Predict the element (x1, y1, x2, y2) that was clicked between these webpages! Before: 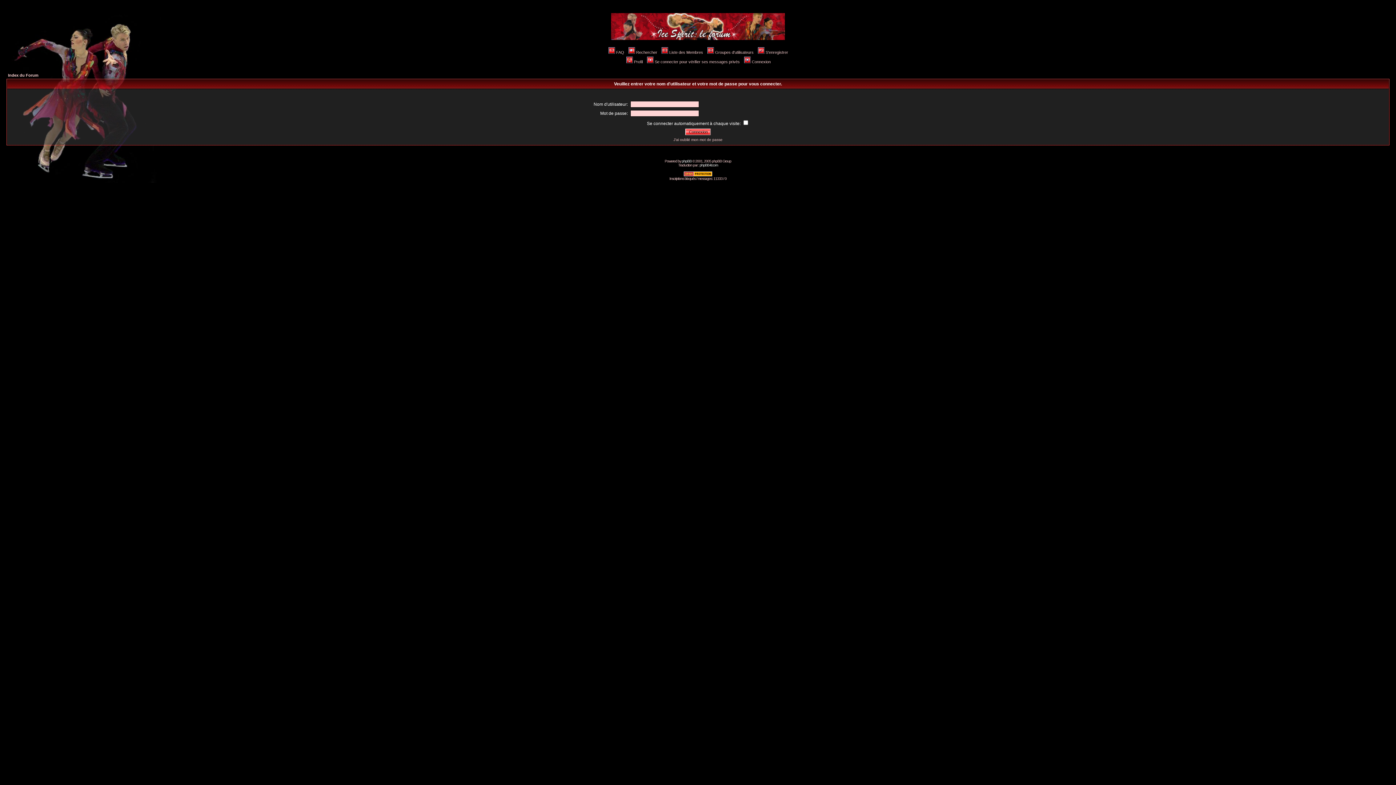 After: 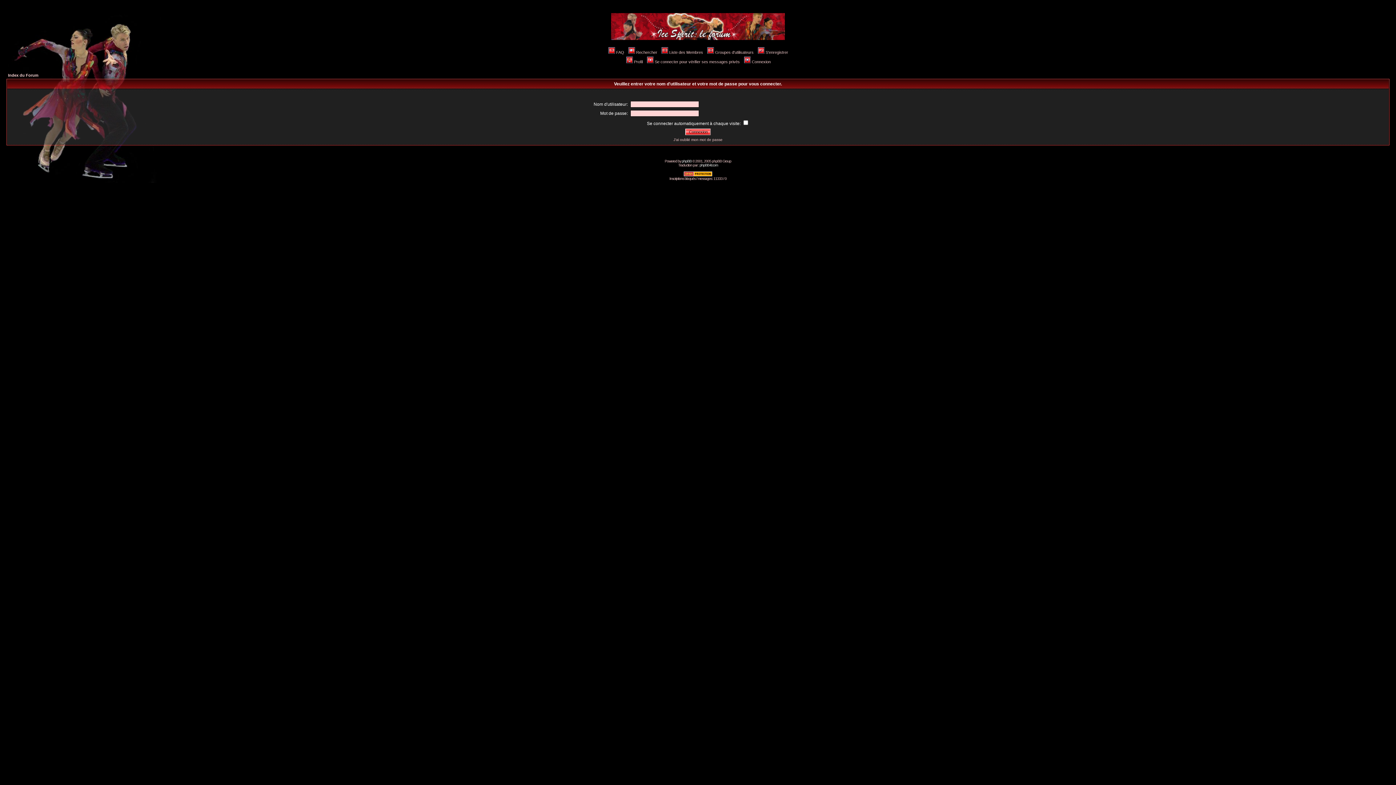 Action: bbox: (683, 173, 712, 177)